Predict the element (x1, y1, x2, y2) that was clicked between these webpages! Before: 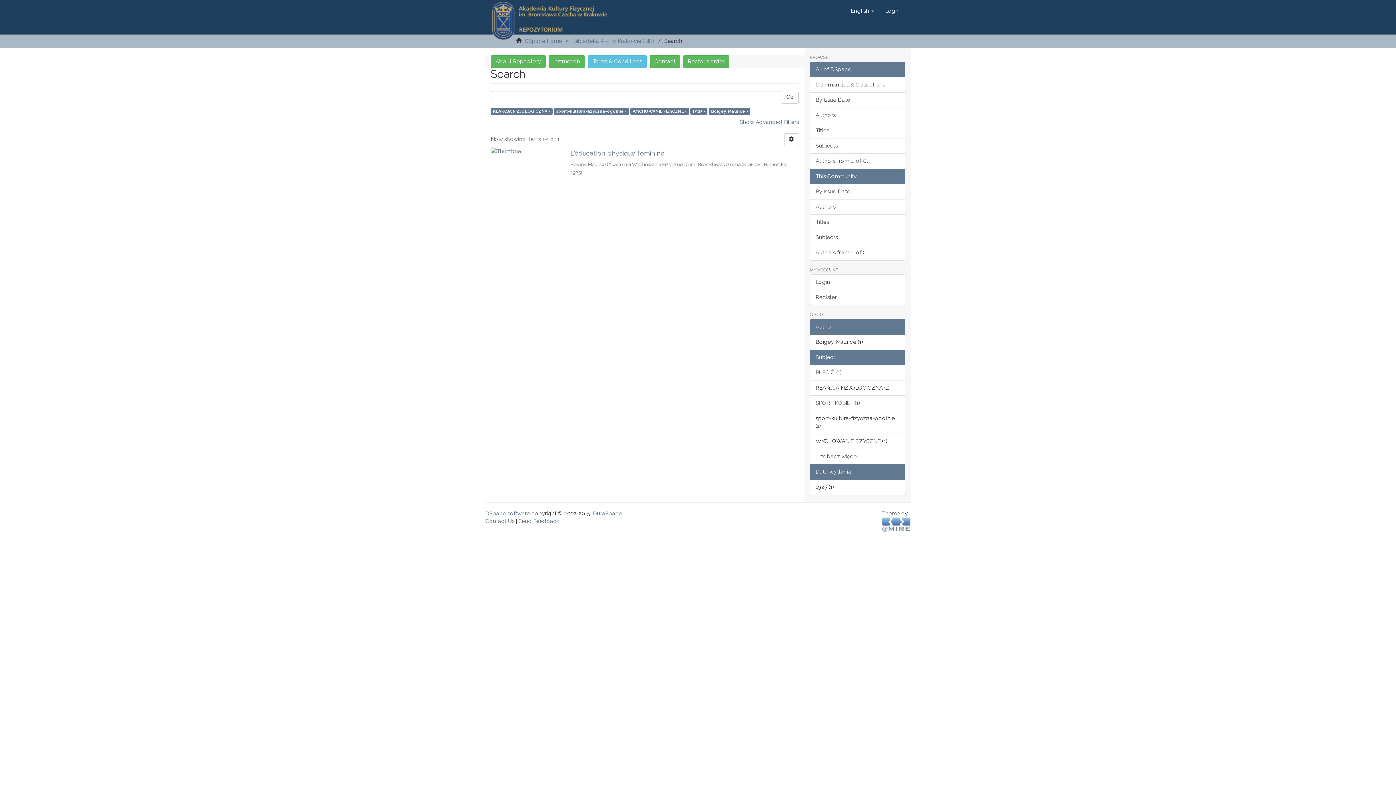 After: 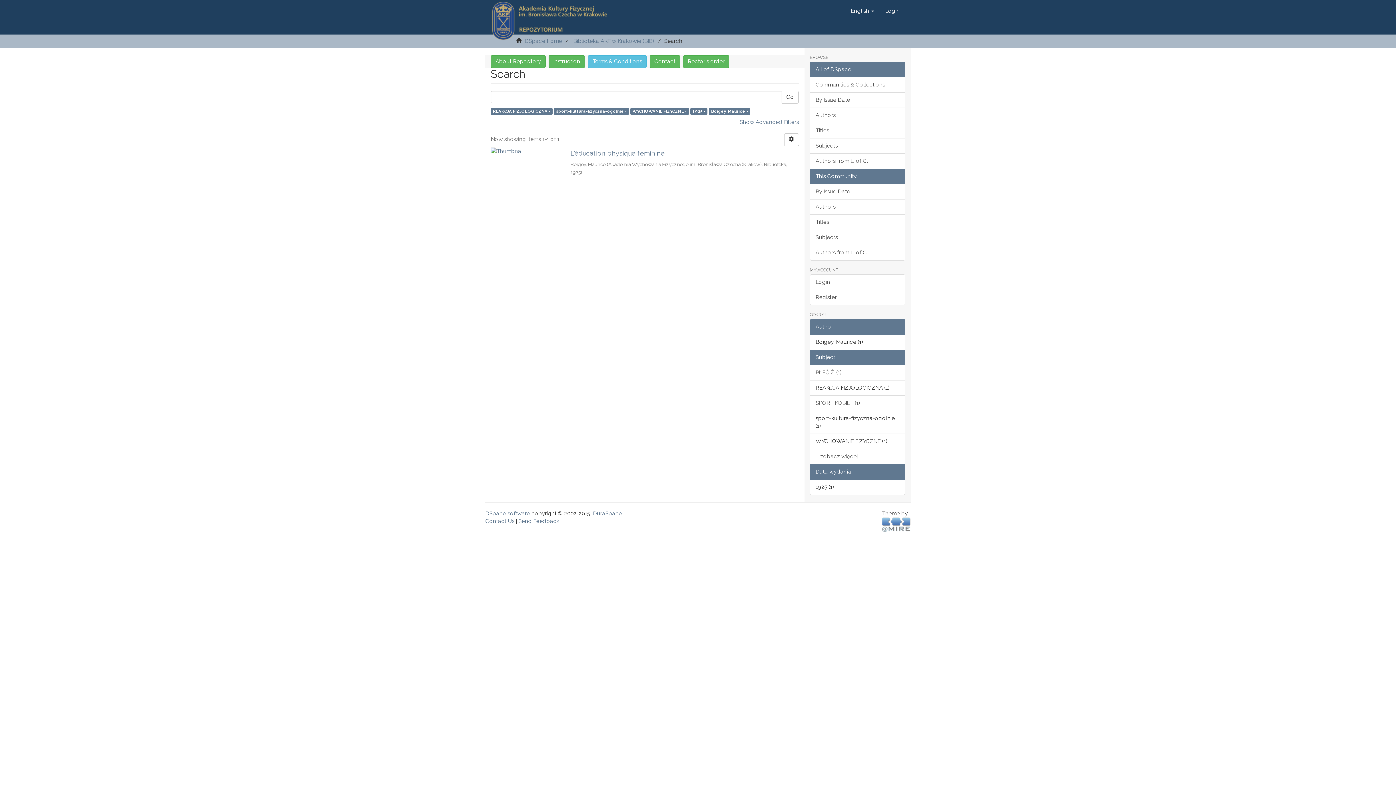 Action: bbox: (810, 168, 905, 184) label: This Community